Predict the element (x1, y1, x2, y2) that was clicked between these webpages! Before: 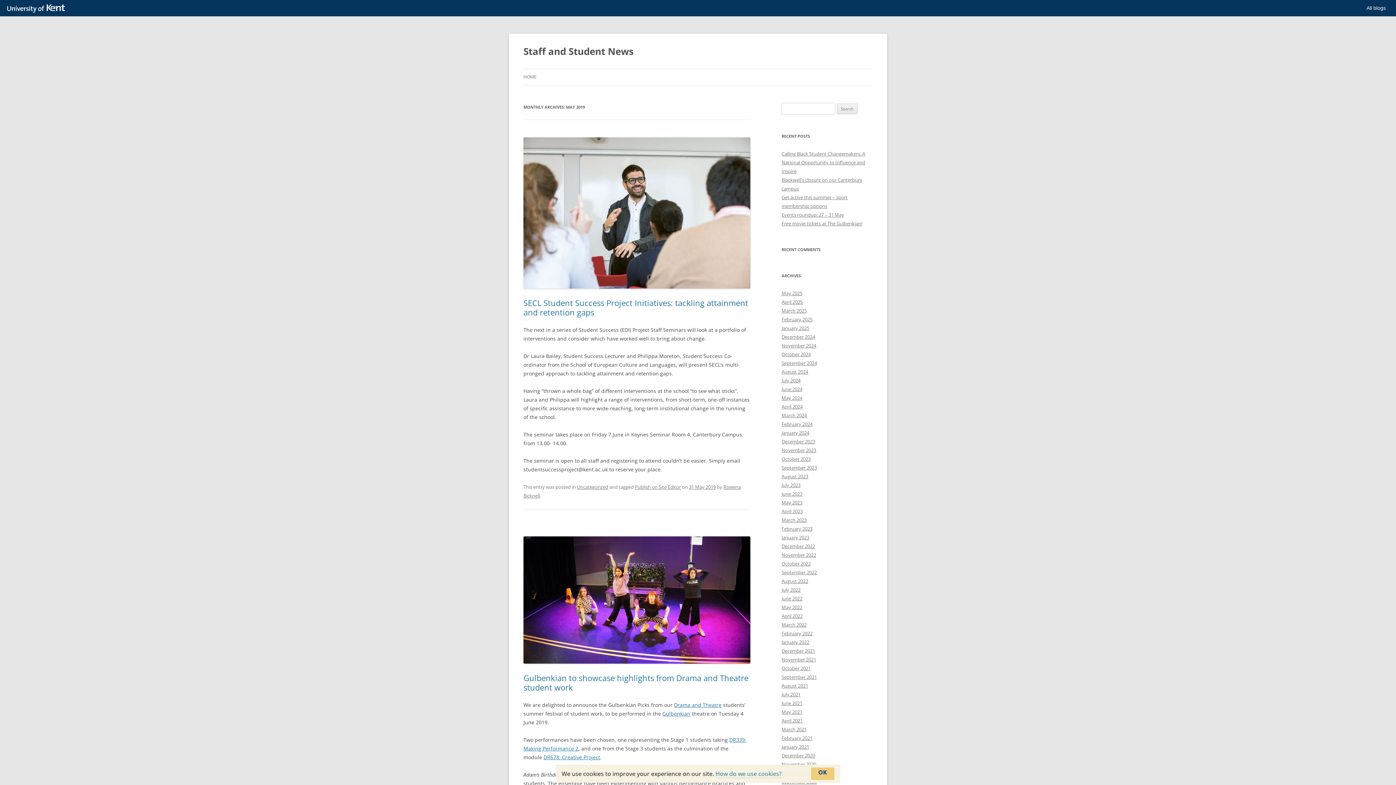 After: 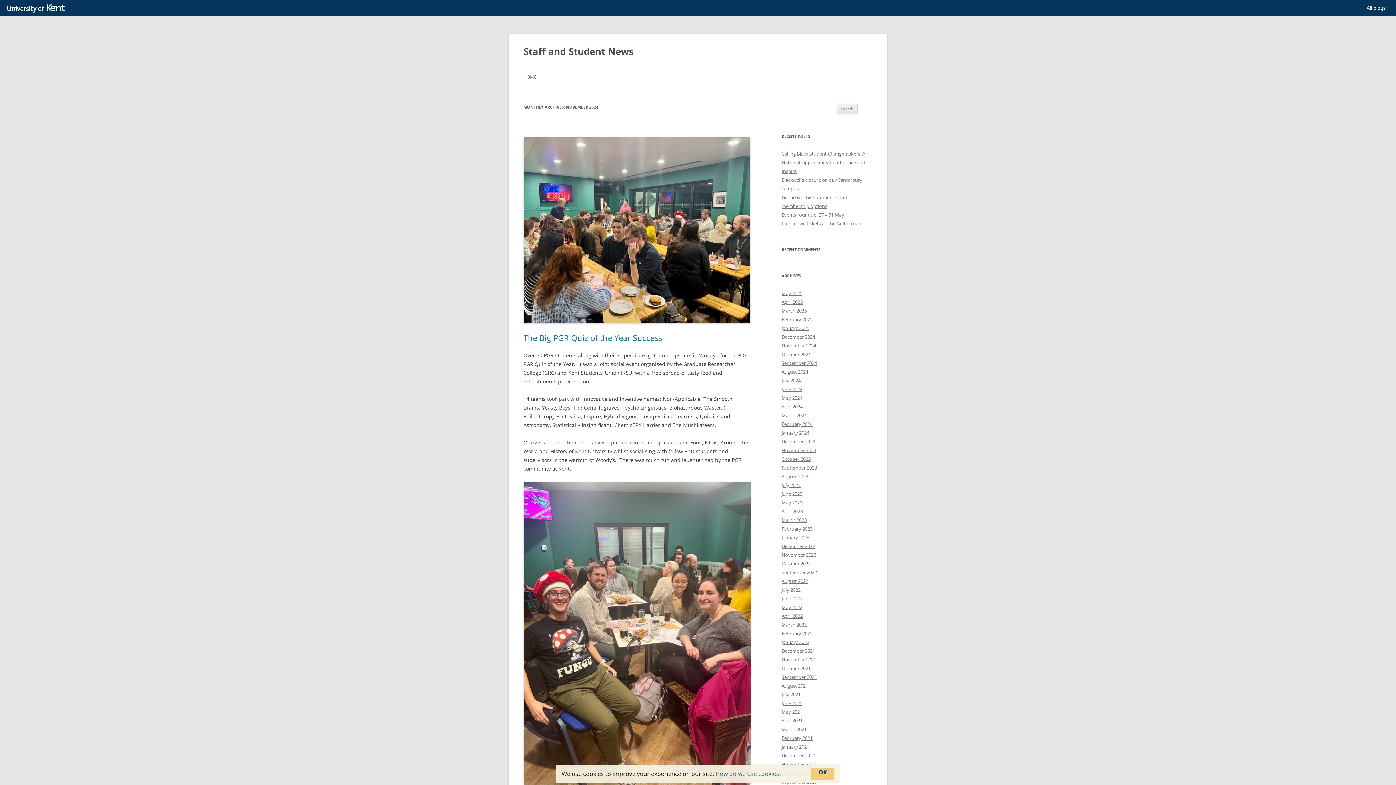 Action: bbox: (781, 342, 816, 349) label: November 2024